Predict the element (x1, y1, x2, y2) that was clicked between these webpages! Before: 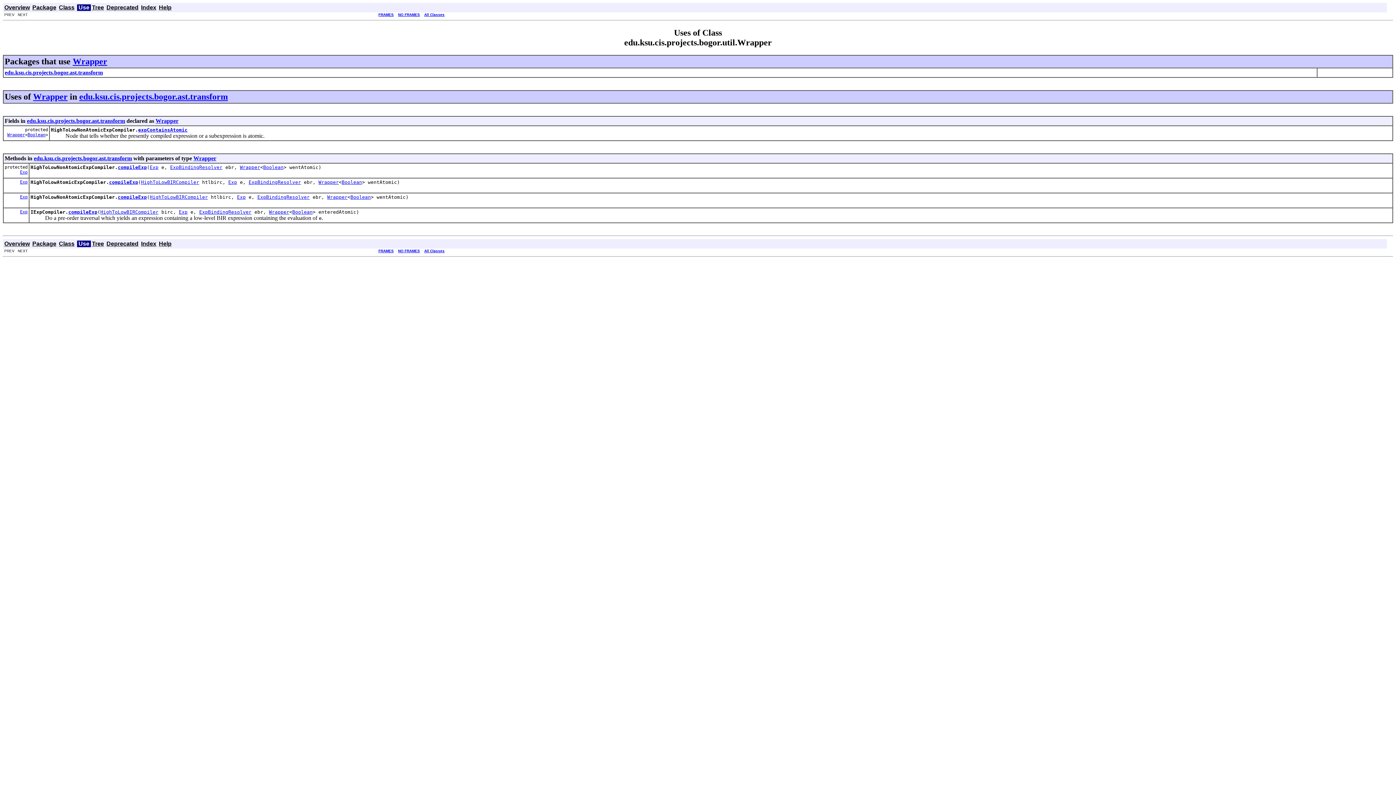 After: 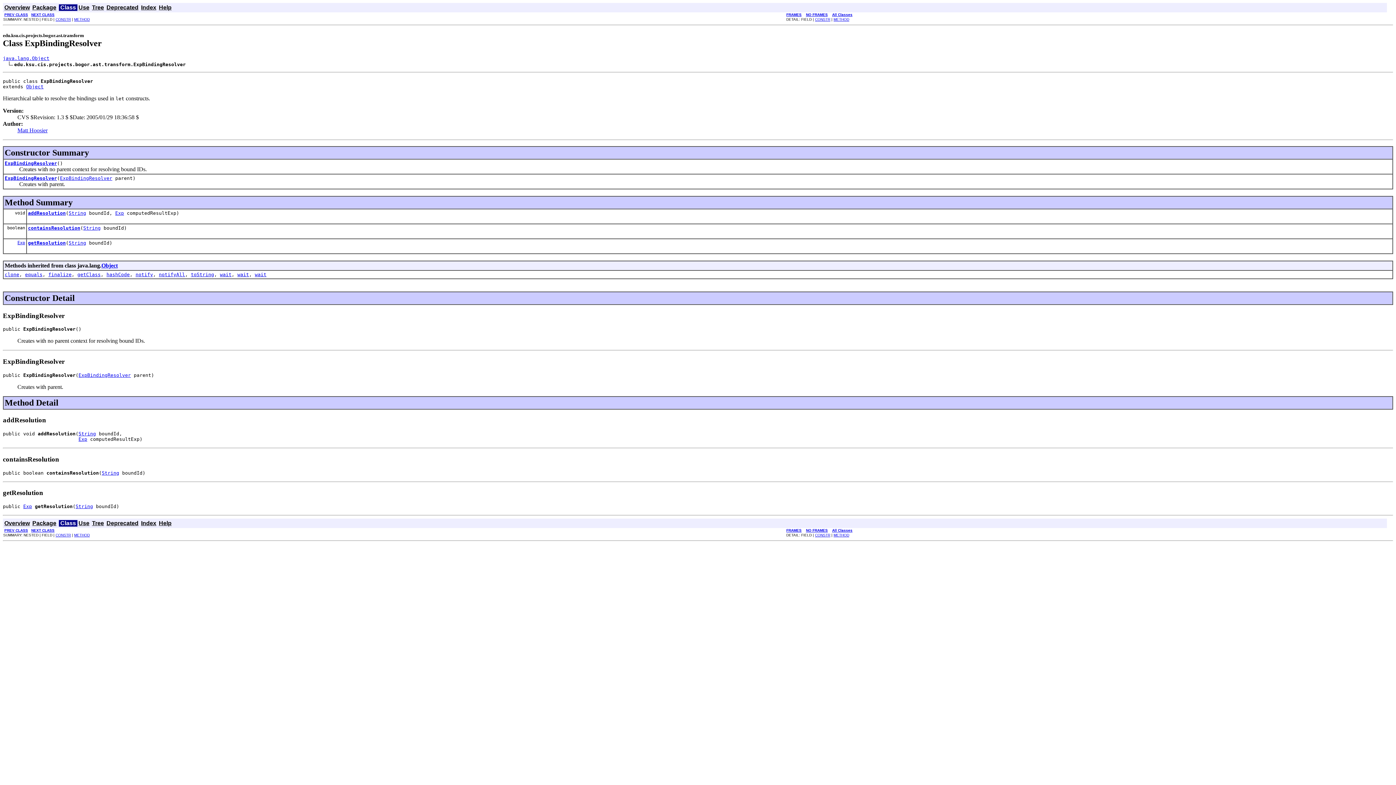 Action: label: ExpBindingResolver bbox: (257, 194, 309, 199)